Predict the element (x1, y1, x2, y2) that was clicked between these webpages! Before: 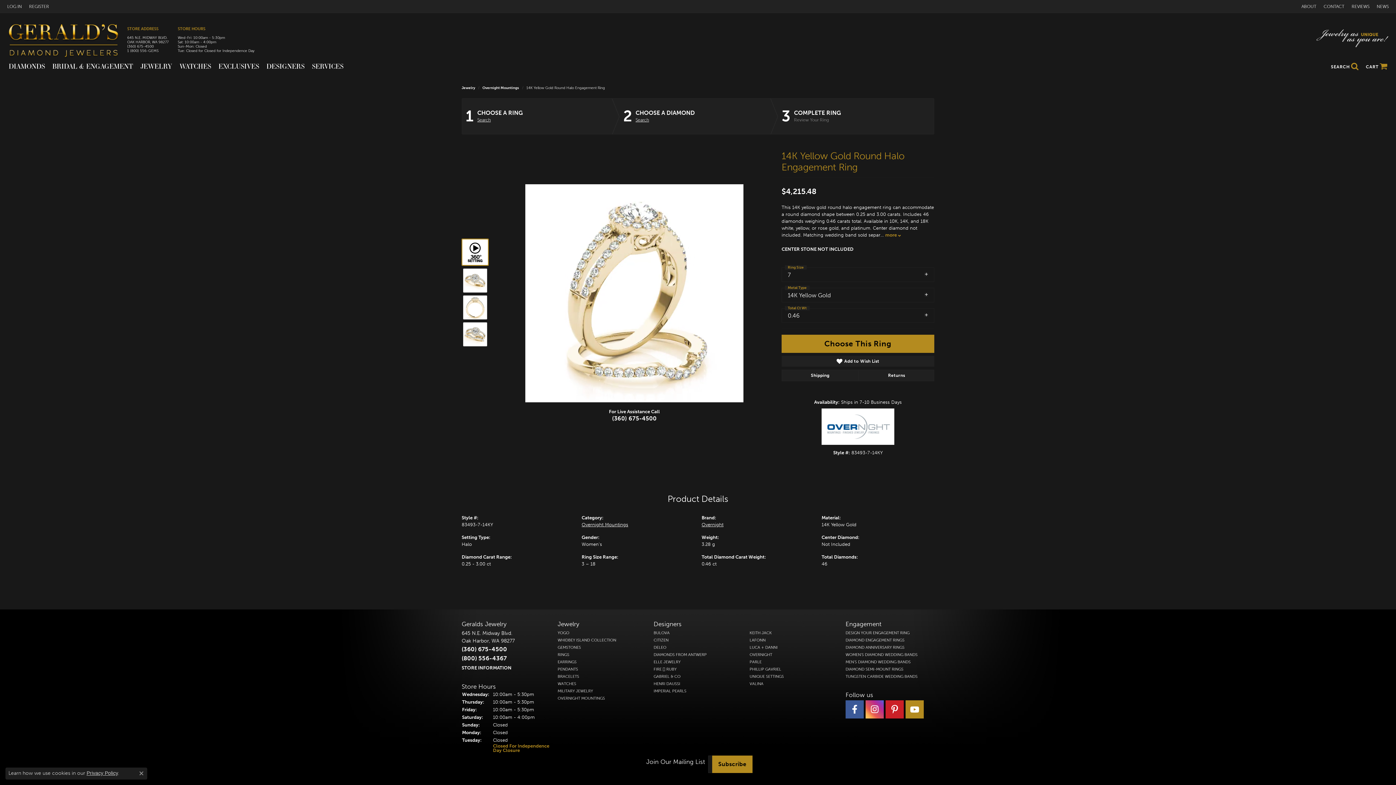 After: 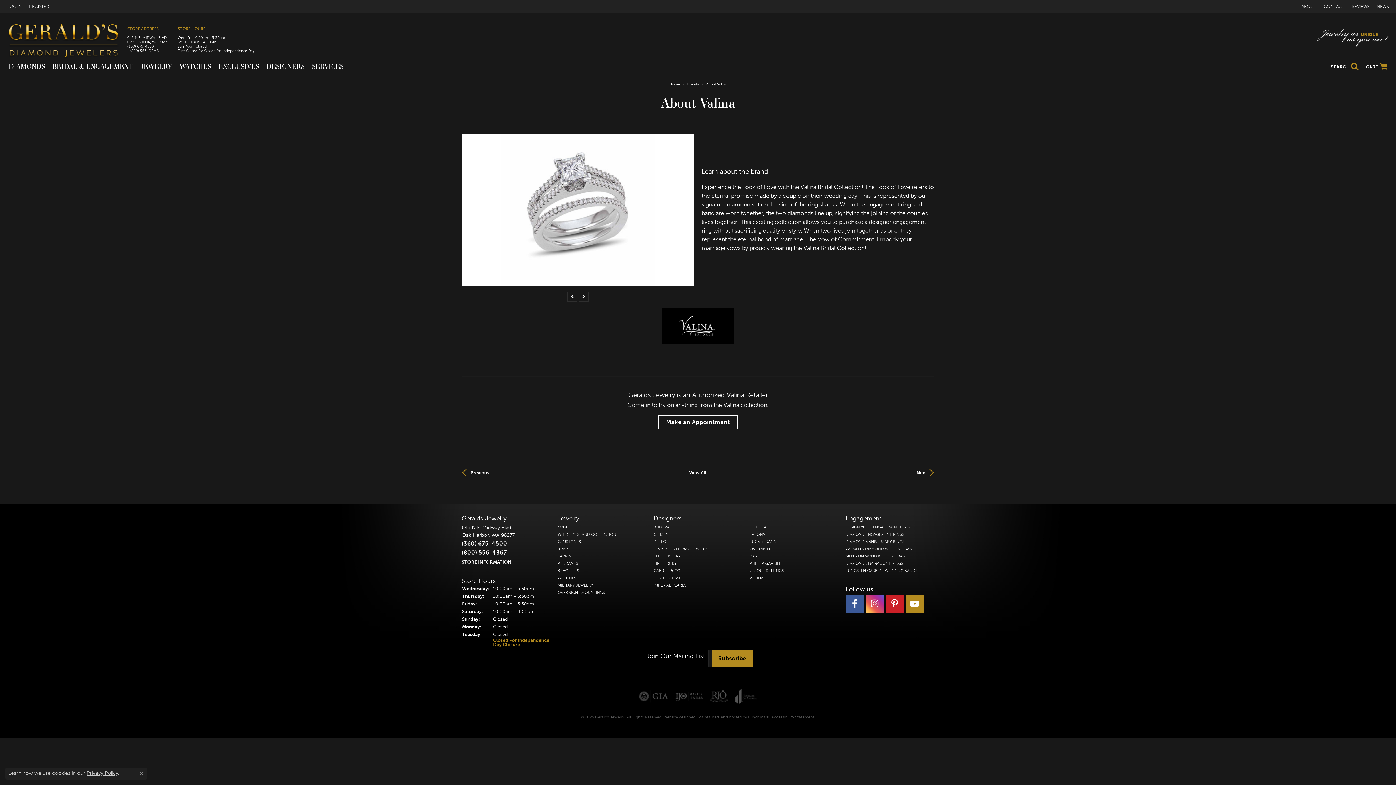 Action: label: VALINA bbox: (749, 682, 838, 686)